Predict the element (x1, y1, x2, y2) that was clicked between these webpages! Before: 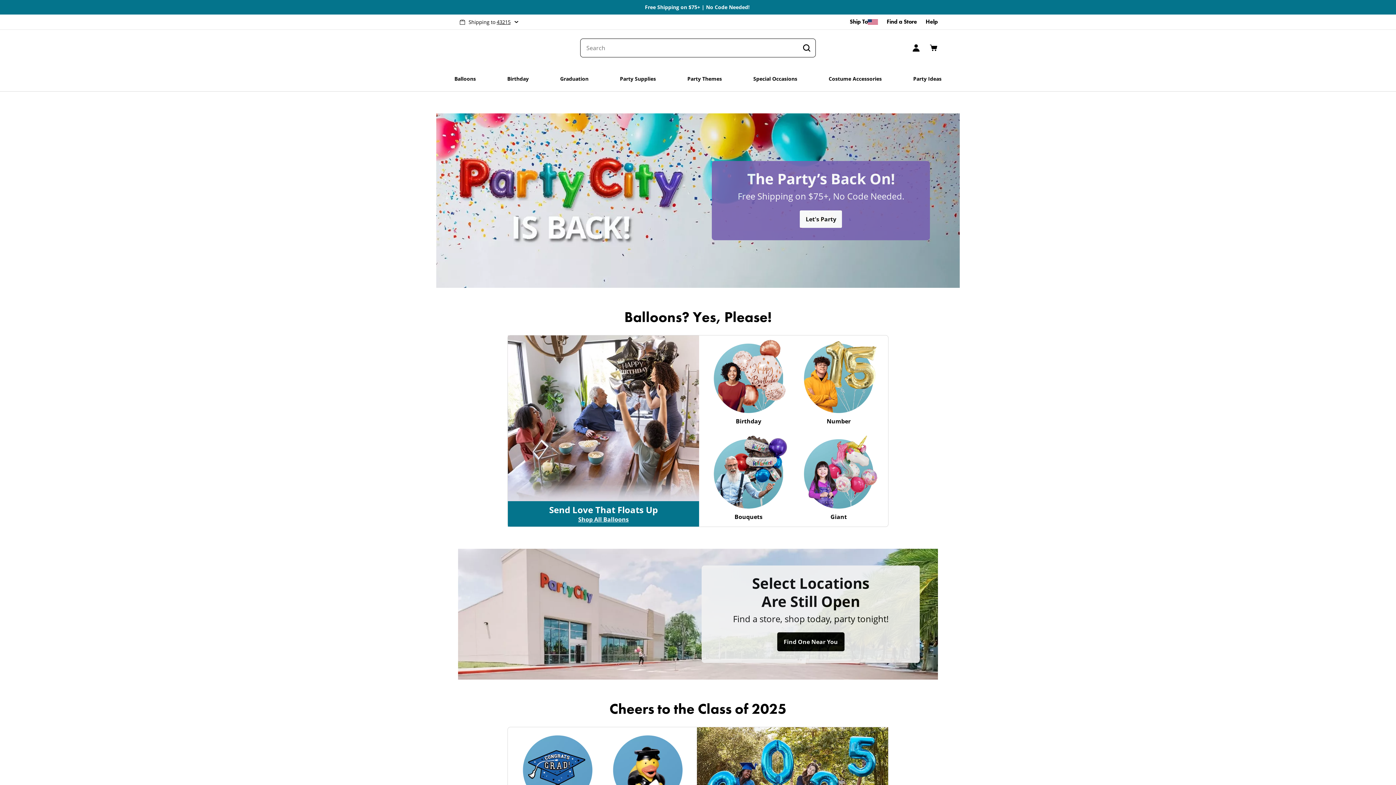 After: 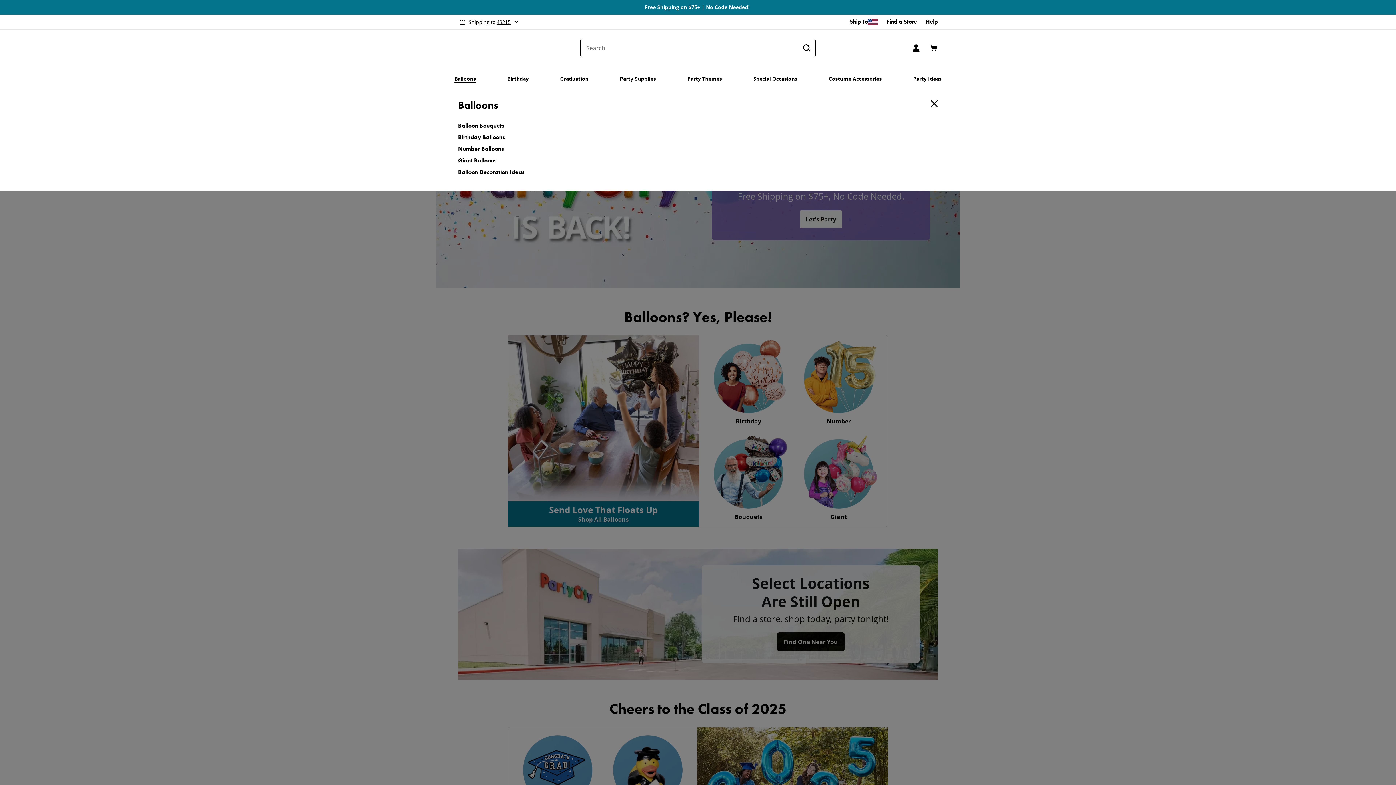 Action: label: Open Balloons Submenu bbox: (454, 66, 476, 91)